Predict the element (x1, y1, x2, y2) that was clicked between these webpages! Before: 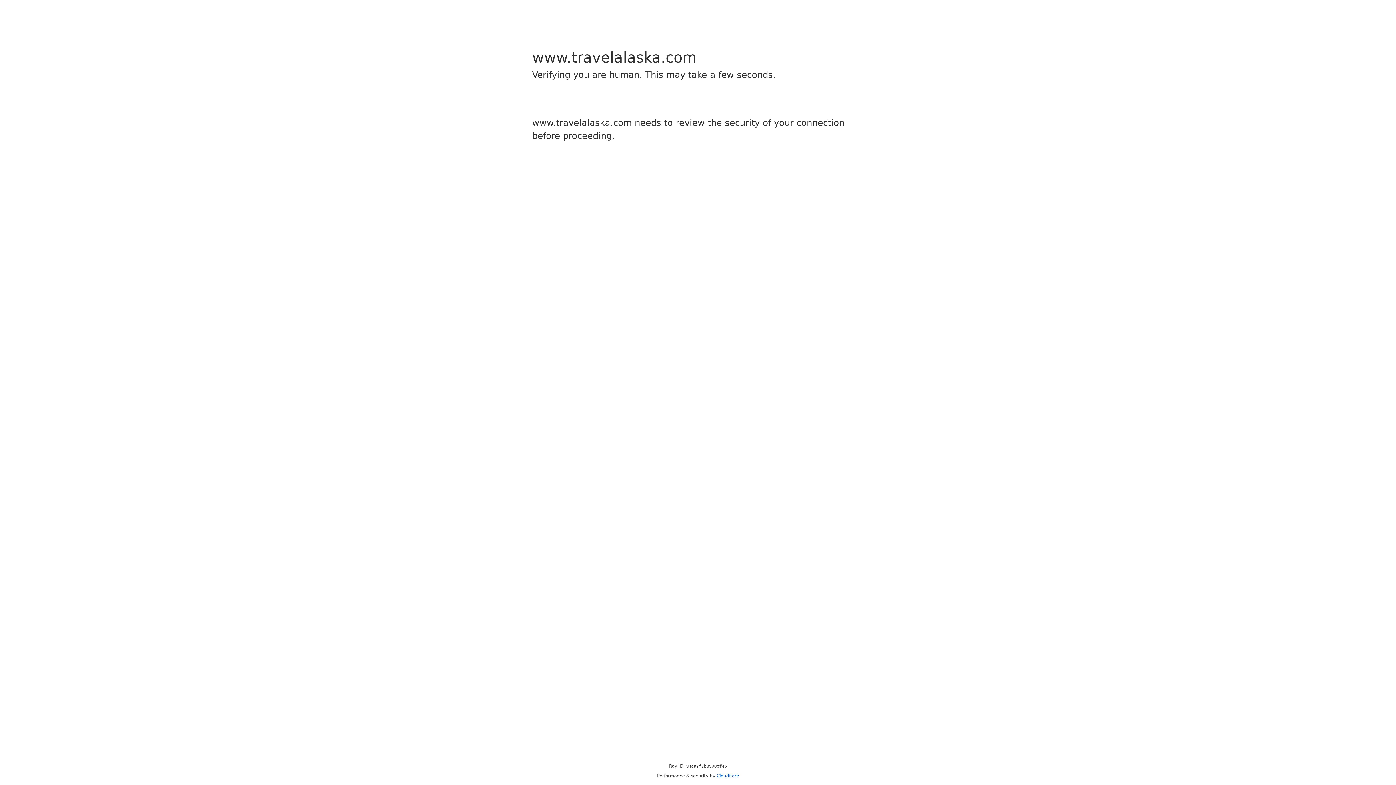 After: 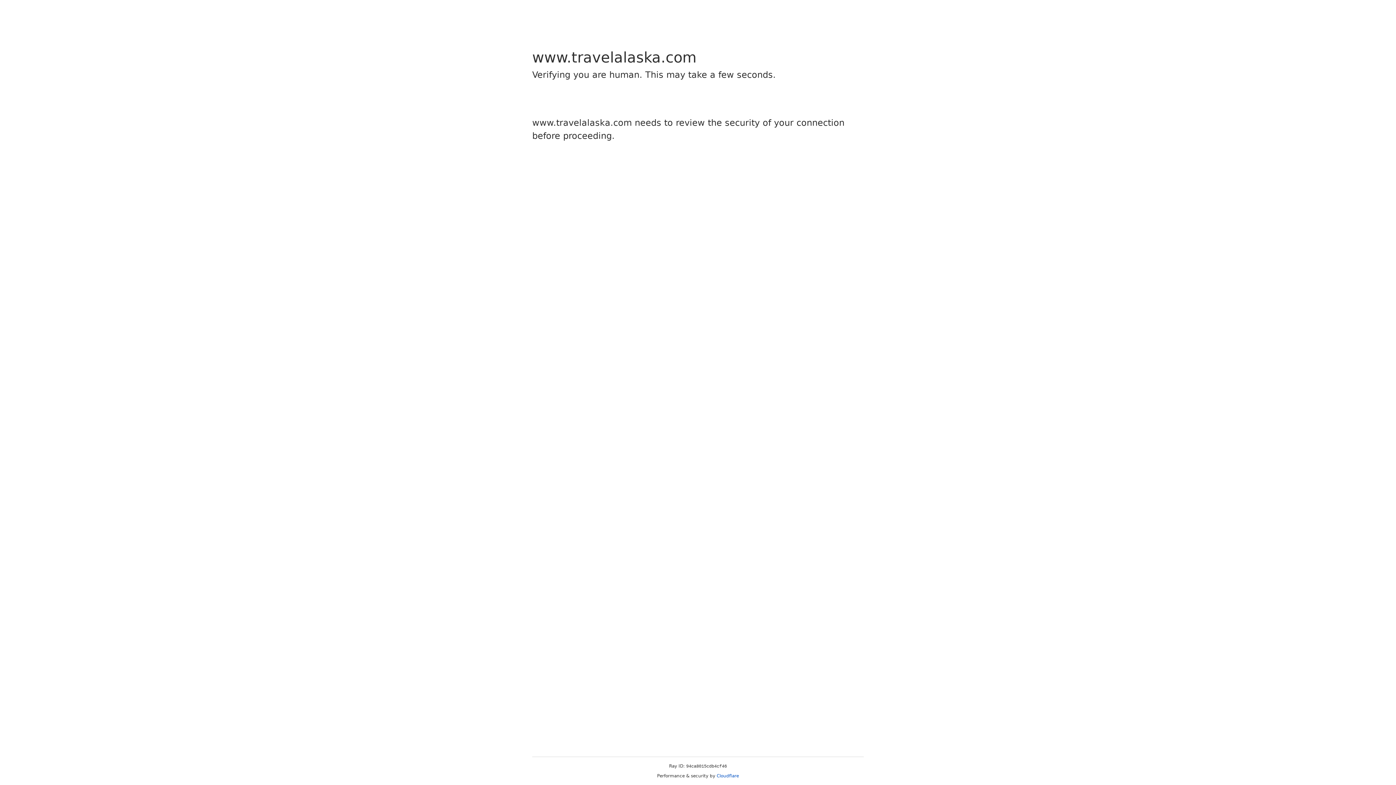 Action: label: Cloudflare bbox: (716, 773, 739, 778)